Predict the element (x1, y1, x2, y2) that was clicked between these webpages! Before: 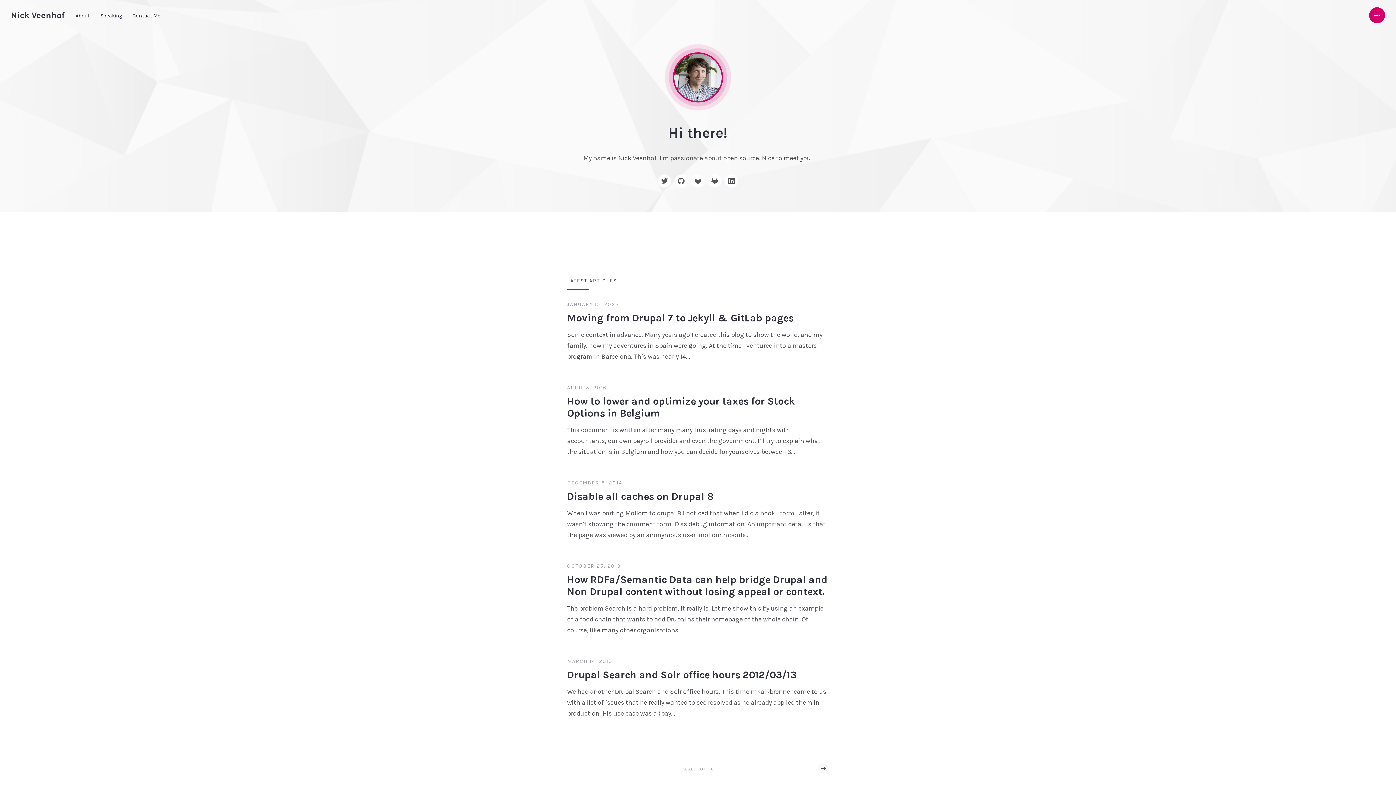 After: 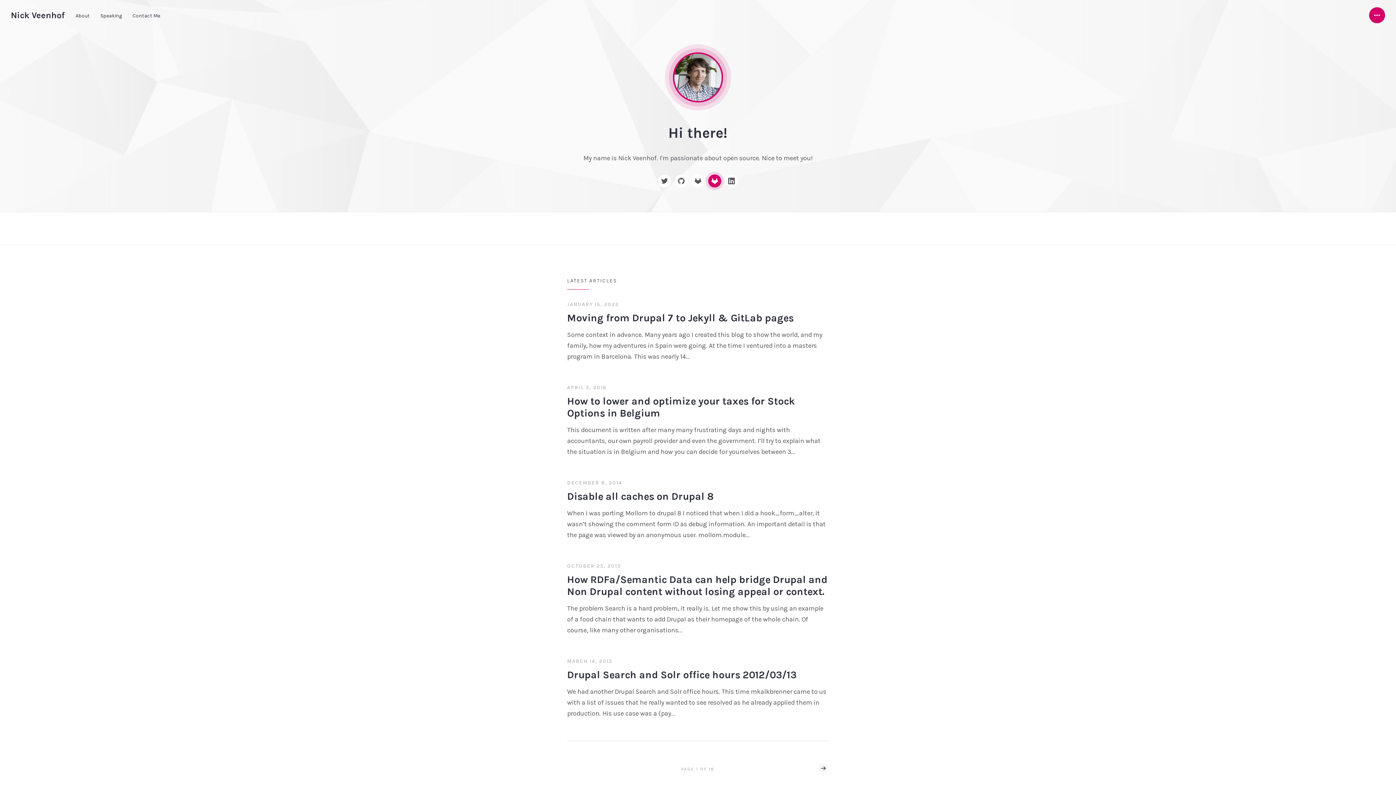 Action: bbox: (708, 174, 721, 187) label: GitLab